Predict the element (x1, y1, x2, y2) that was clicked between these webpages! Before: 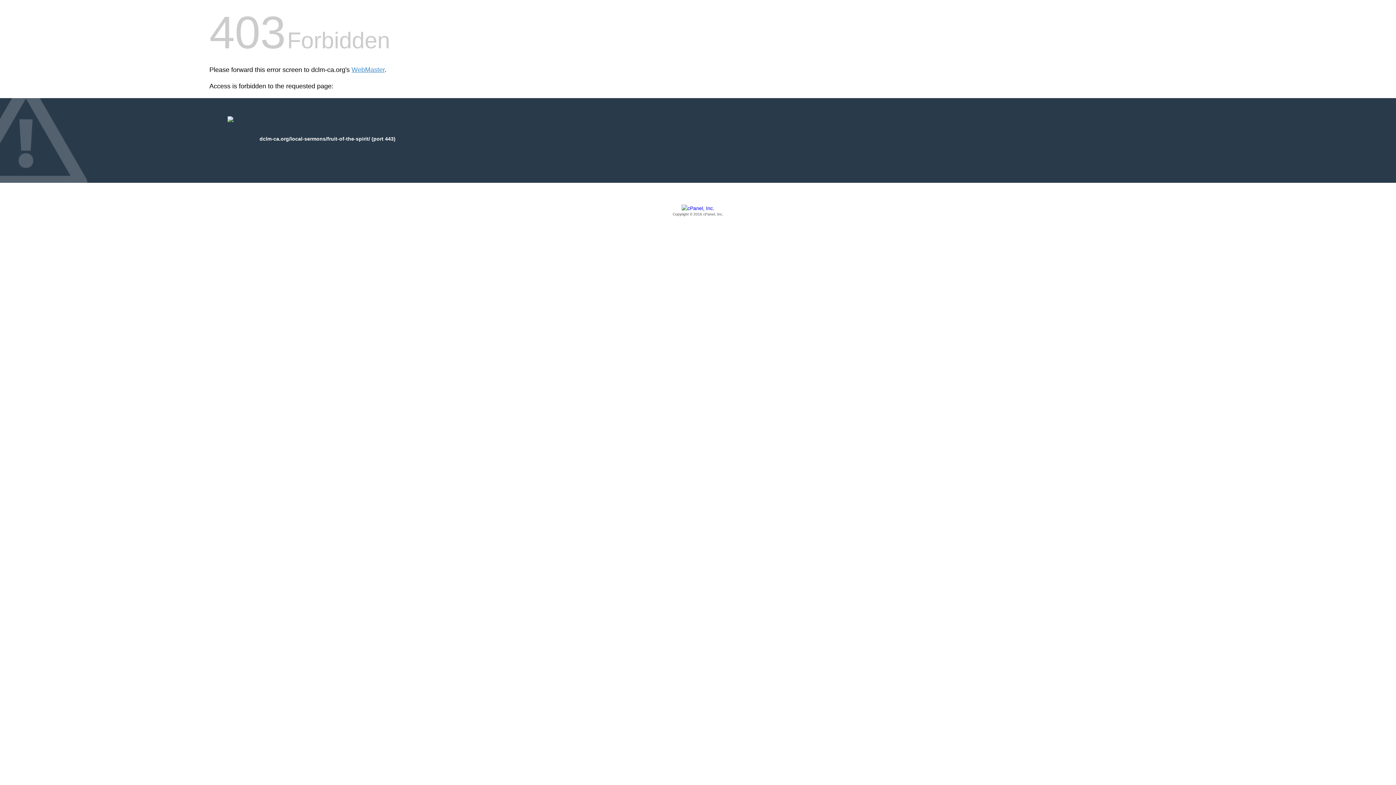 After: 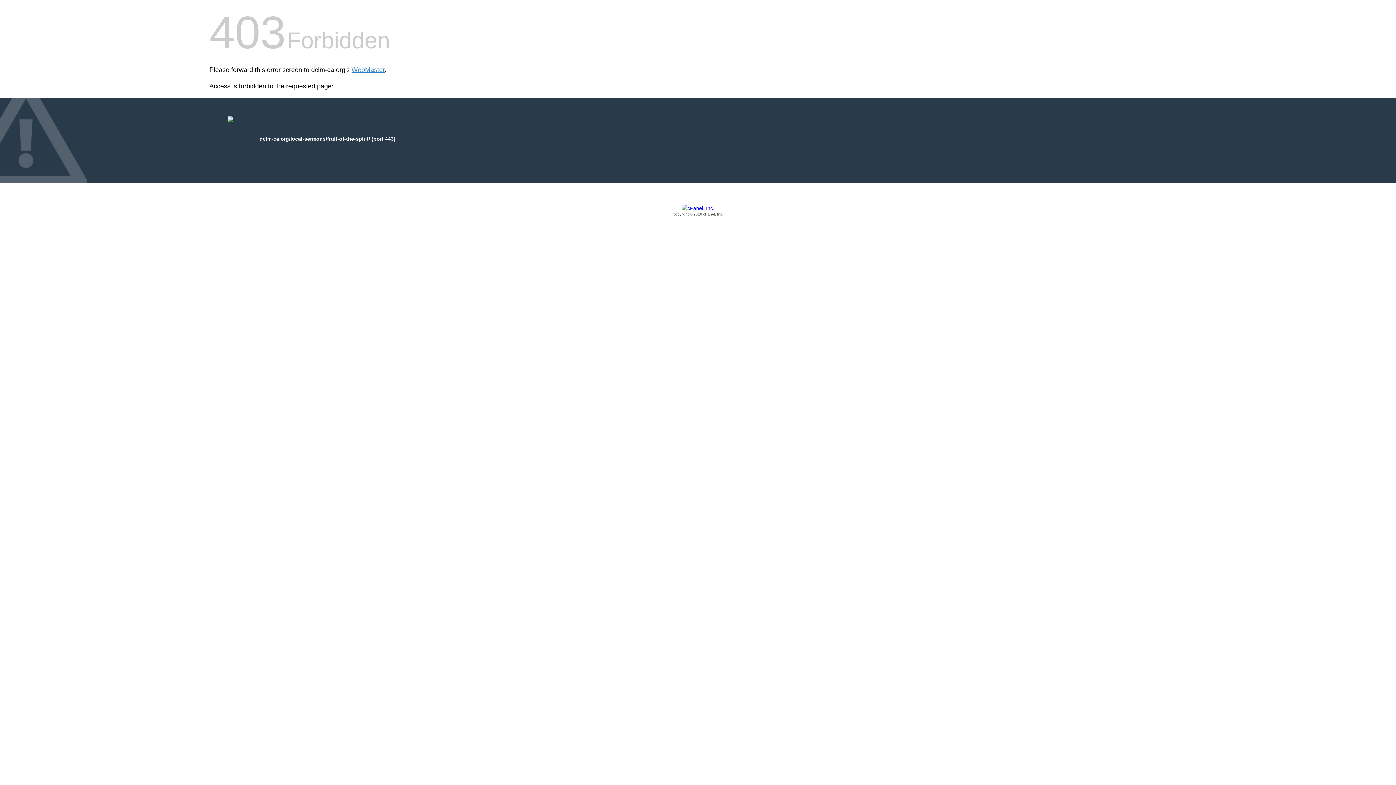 Action: label: Copyright © 2016 cPanel, Inc. bbox: (209, 205, 1186, 217)